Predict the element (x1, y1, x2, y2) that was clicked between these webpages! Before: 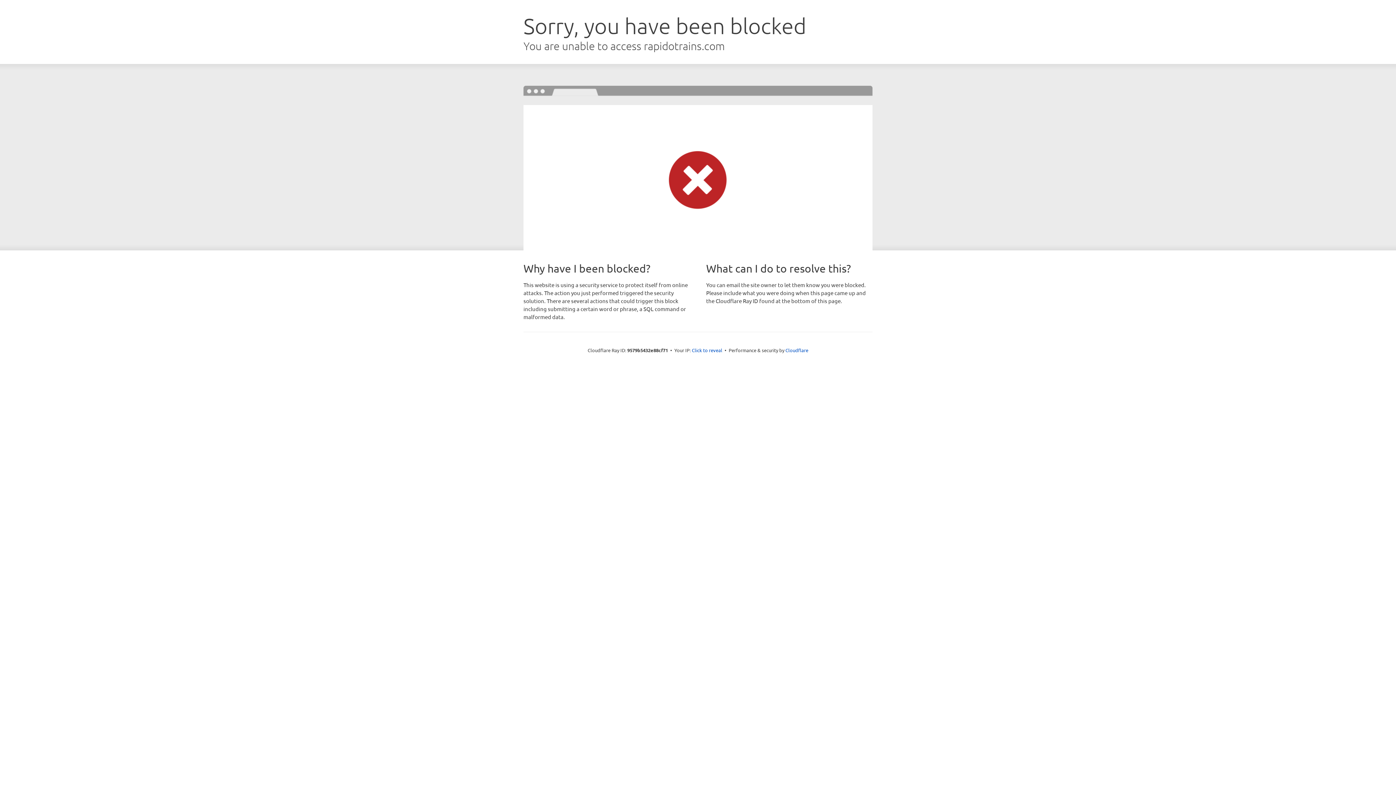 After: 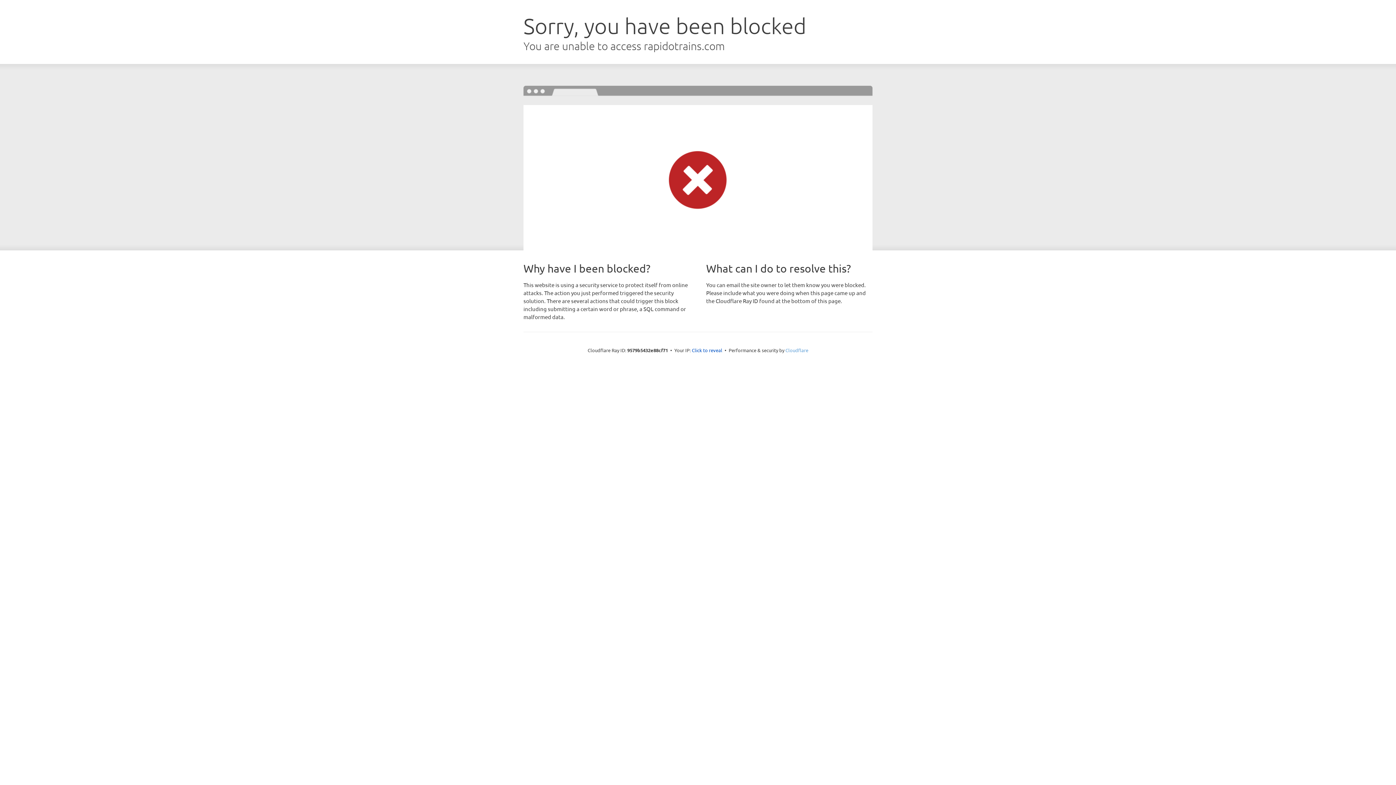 Action: bbox: (785, 347, 808, 353) label: Cloudflare